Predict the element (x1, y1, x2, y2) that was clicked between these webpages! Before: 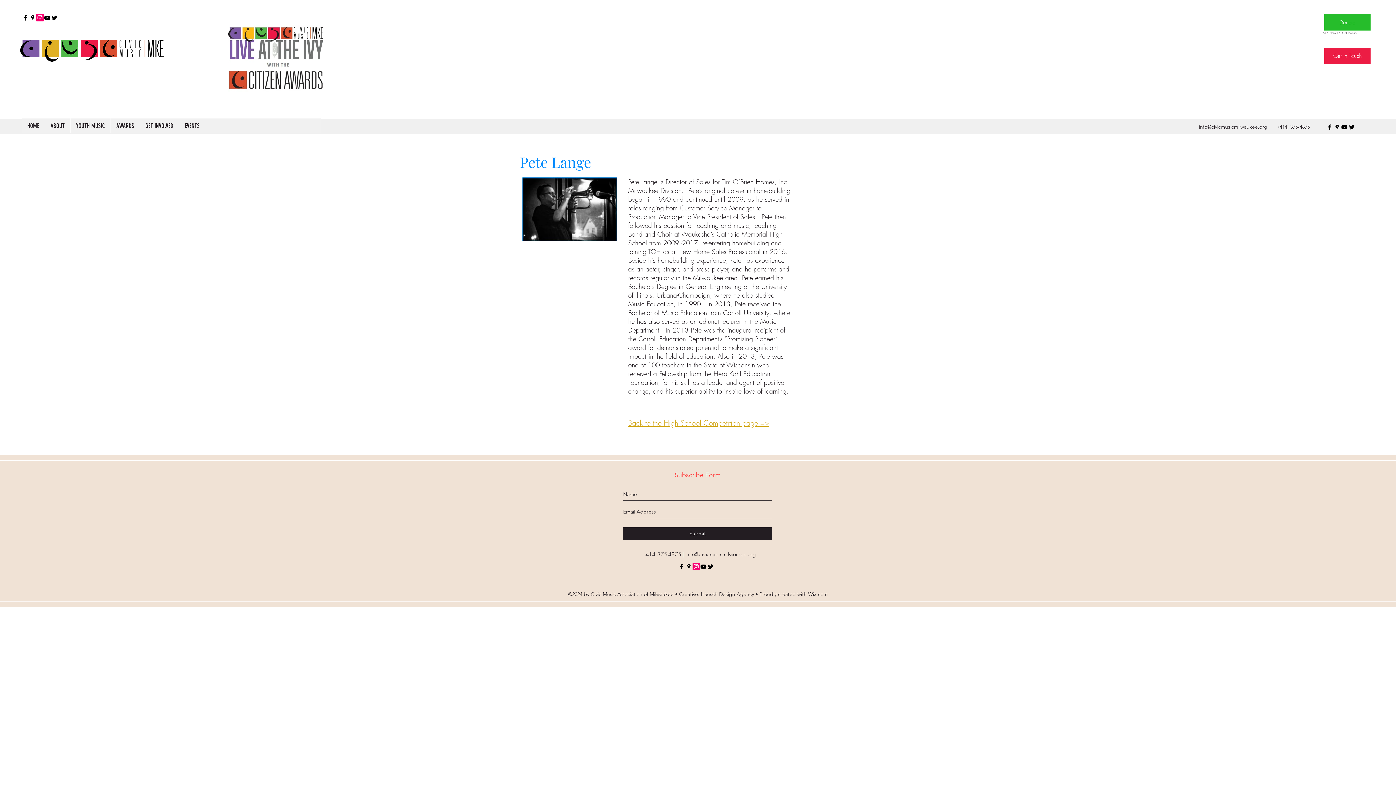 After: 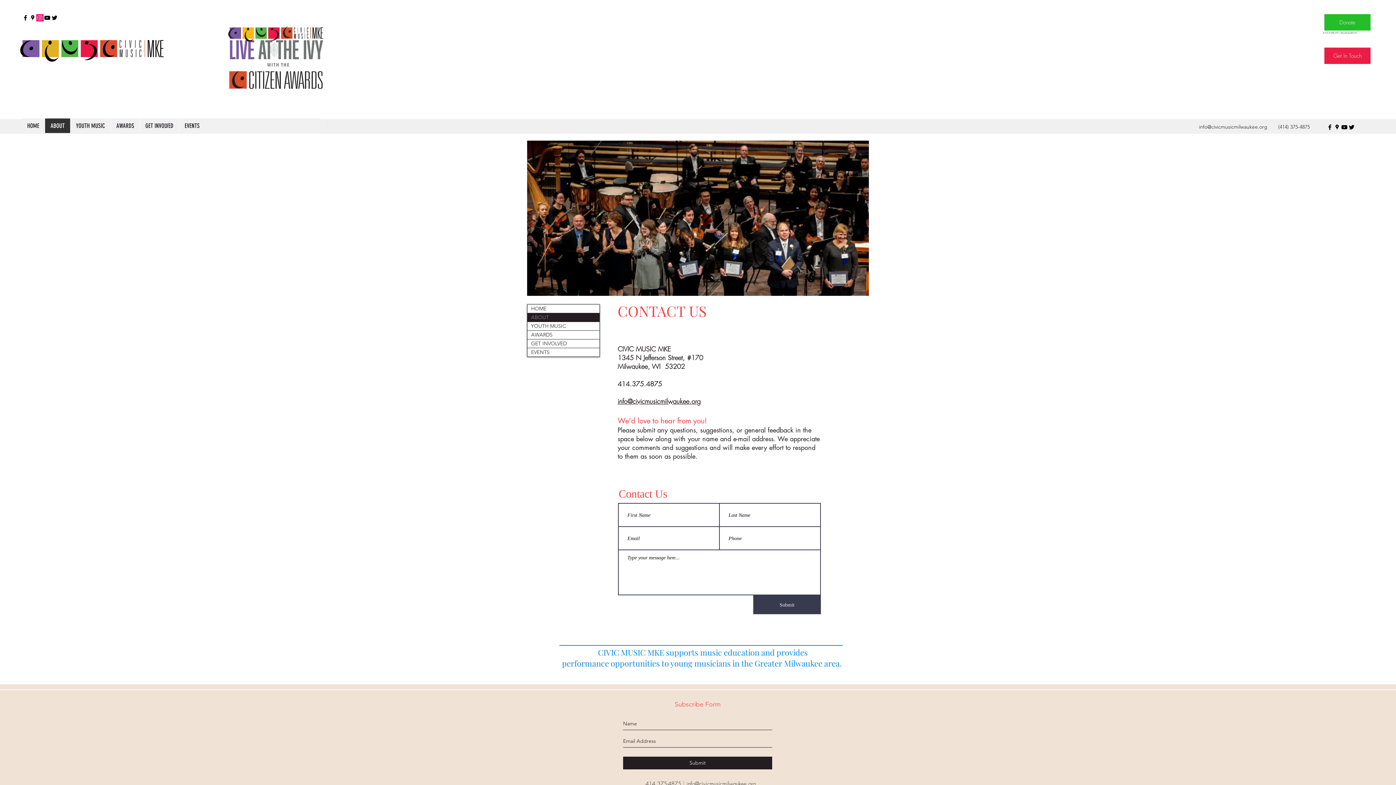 Action: label: Get In Touch bbox: (1324, 47, 1370, 64)